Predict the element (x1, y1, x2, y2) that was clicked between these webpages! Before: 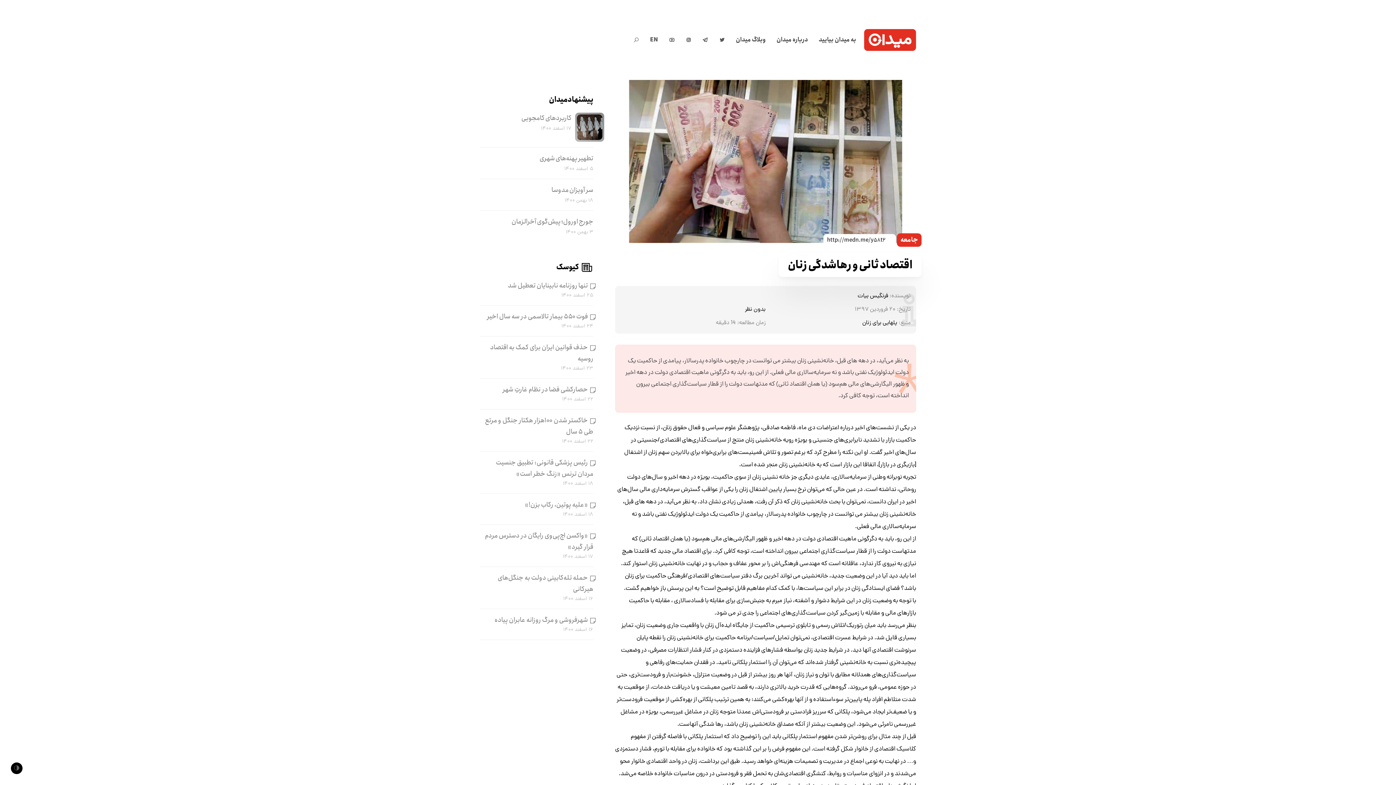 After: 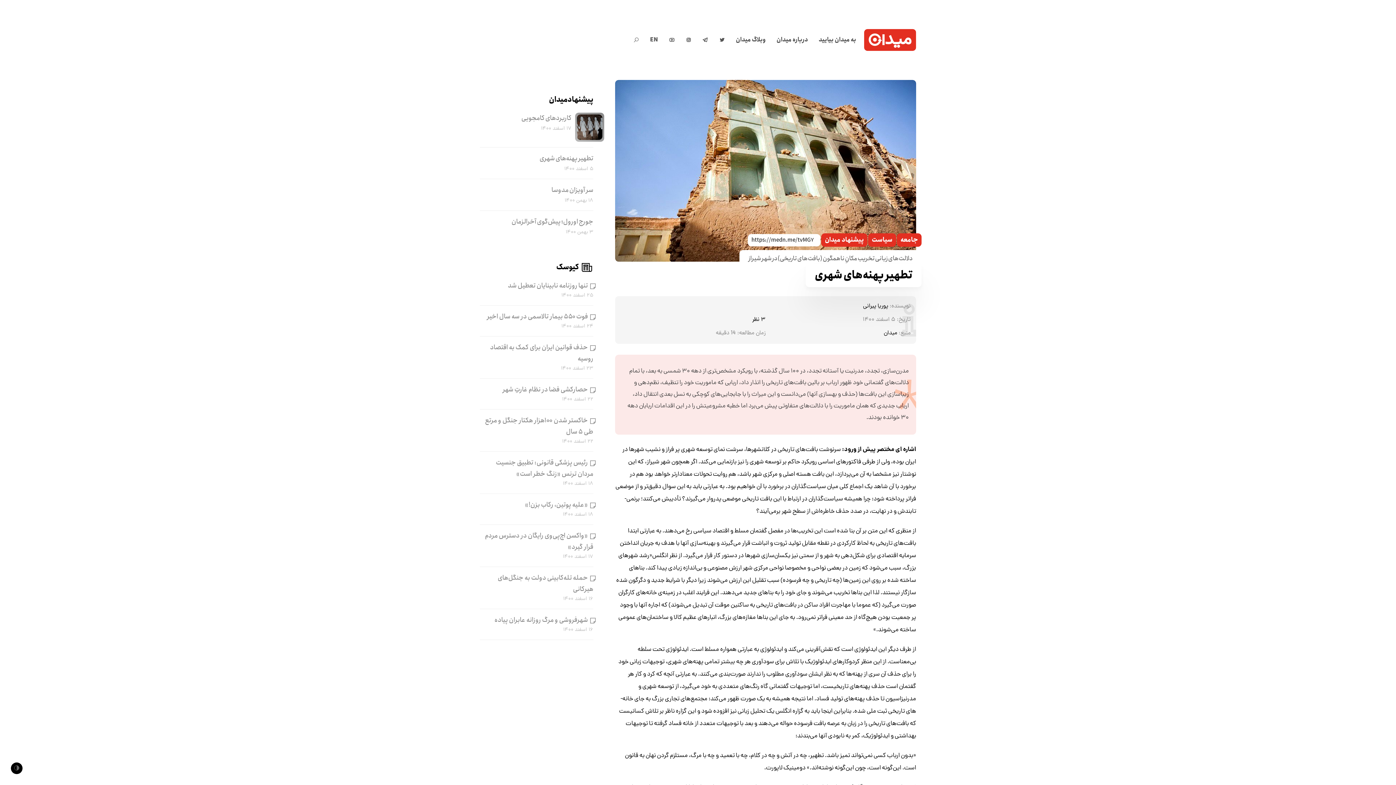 Action: label: تطهیر پهنه‌های شهری bbox: (539, 153, 593, 163)